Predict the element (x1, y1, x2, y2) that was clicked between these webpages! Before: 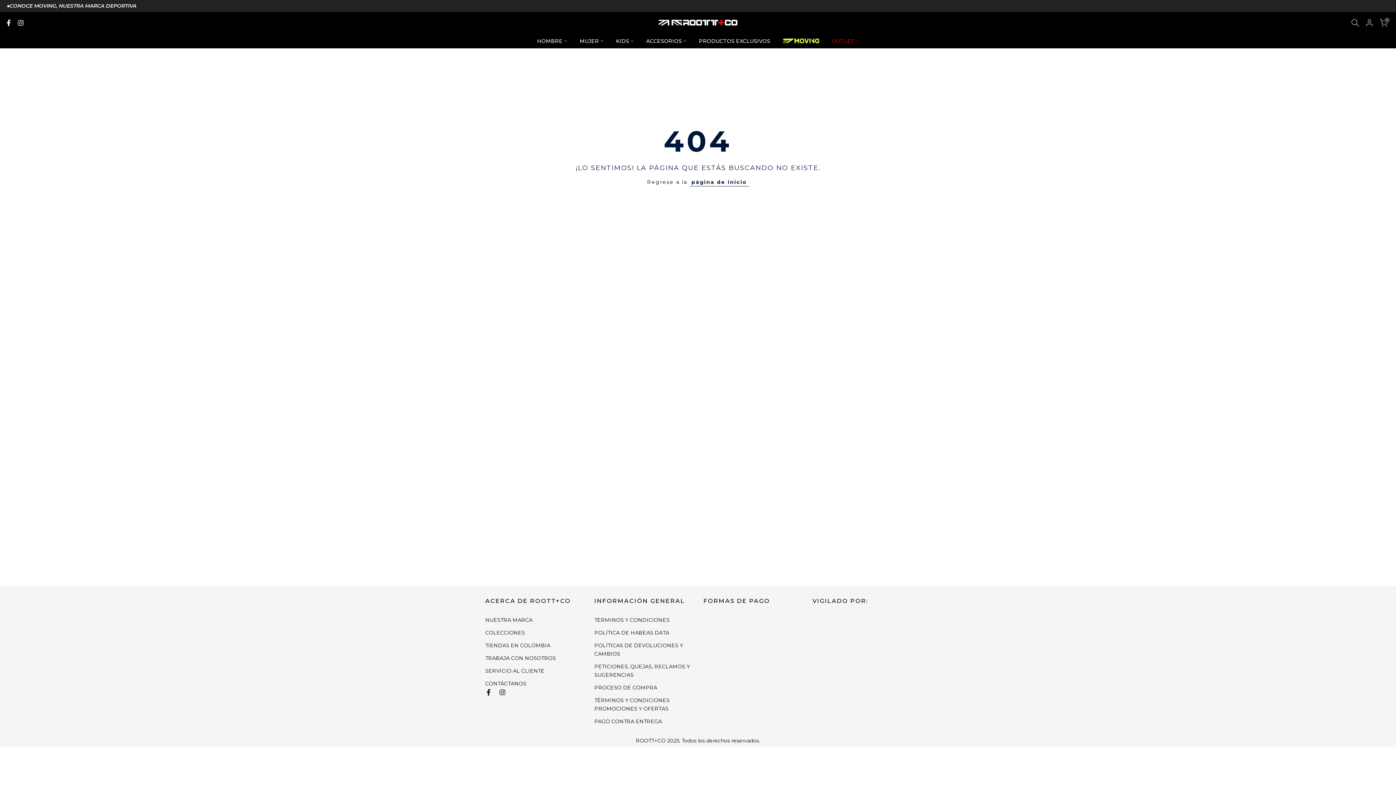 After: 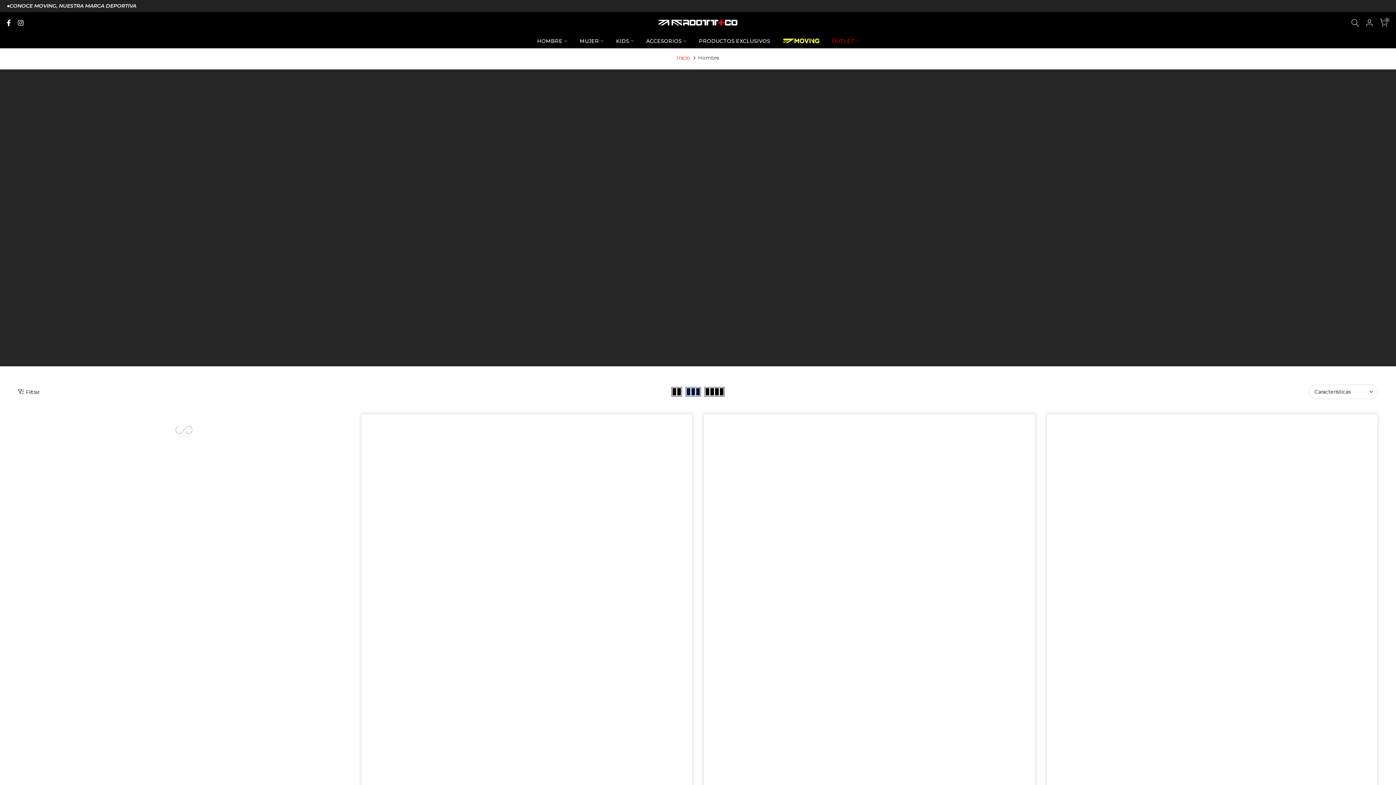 Action: bbox: (530, 36, 573, 45) label: HOMBRE